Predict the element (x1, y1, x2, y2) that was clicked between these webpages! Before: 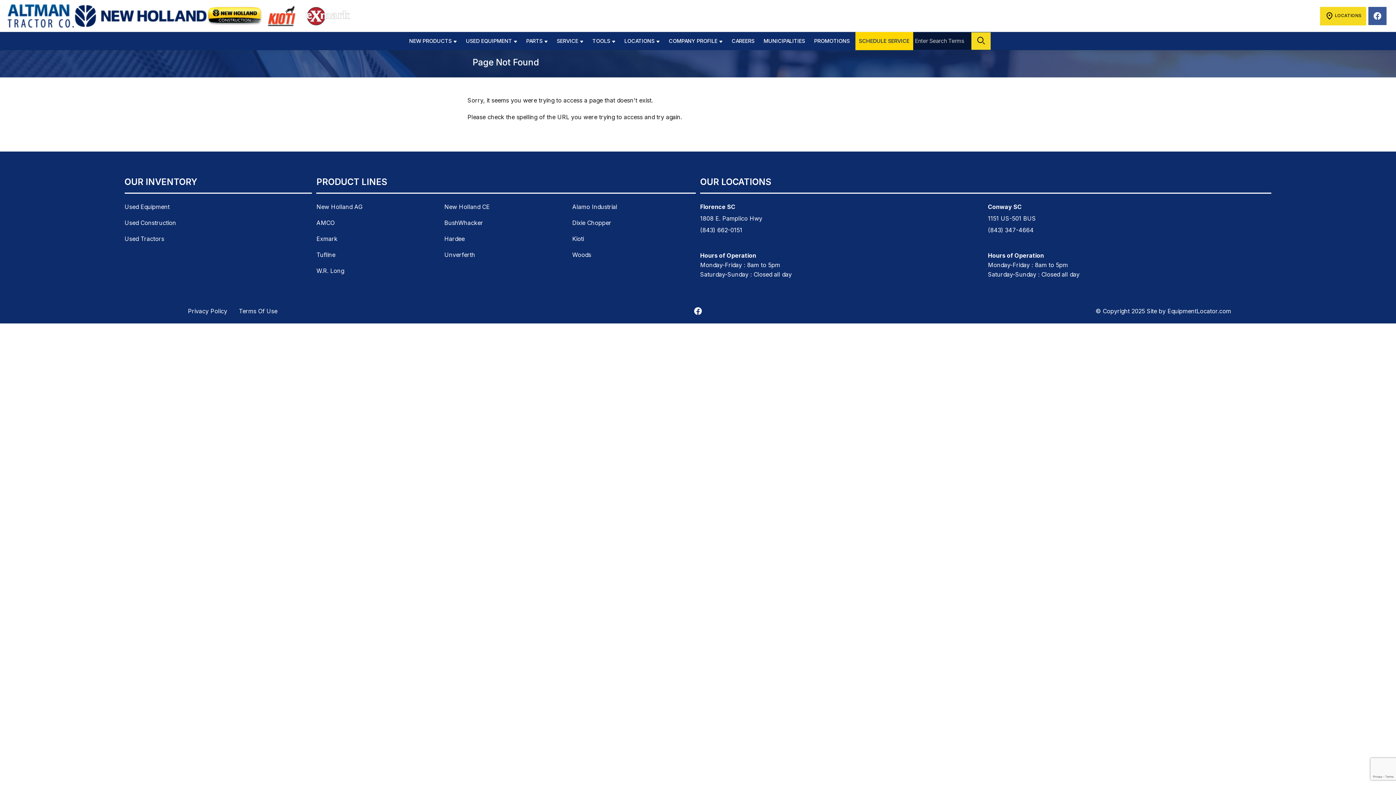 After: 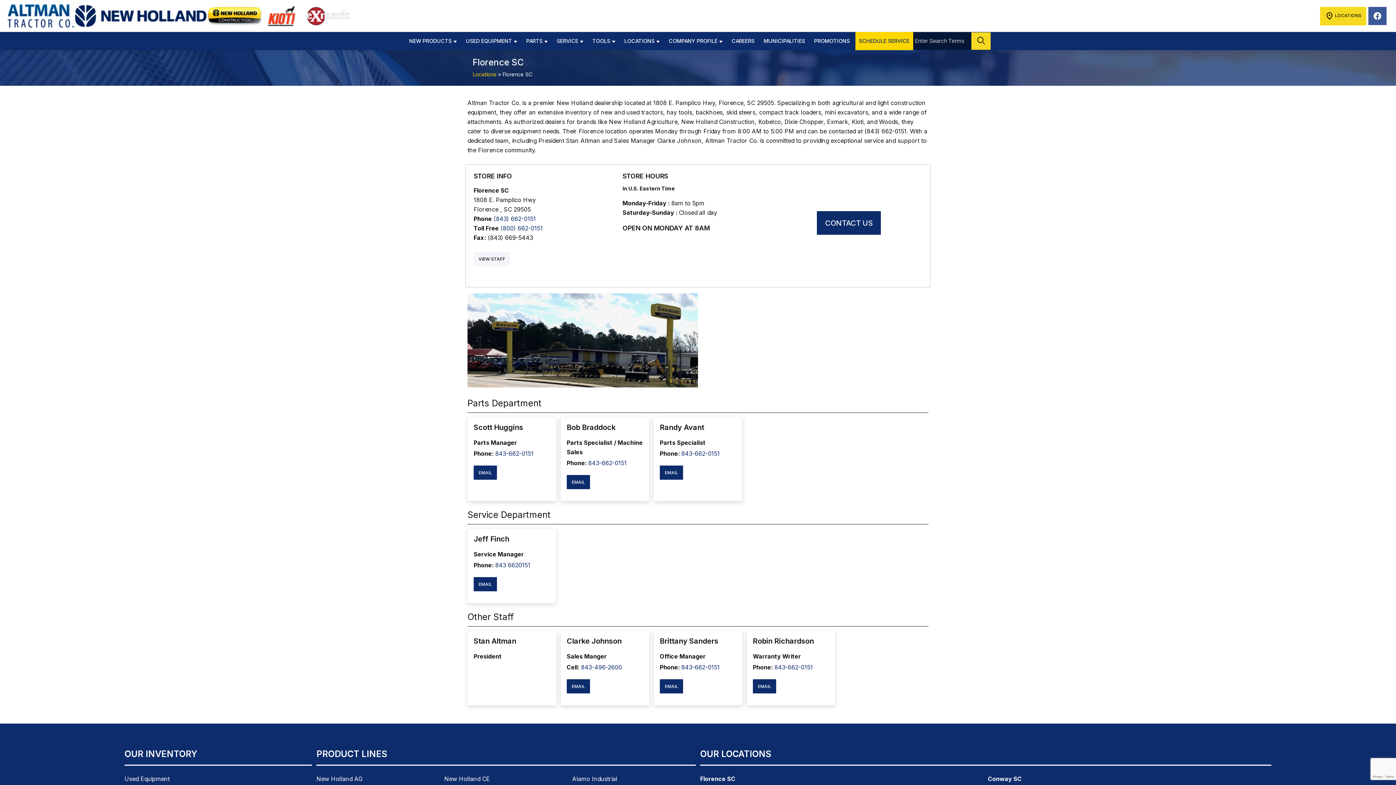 Action: label: Florence SC
1808 E. Pamplico Hwy bbox: (700, 201, 791, 224)